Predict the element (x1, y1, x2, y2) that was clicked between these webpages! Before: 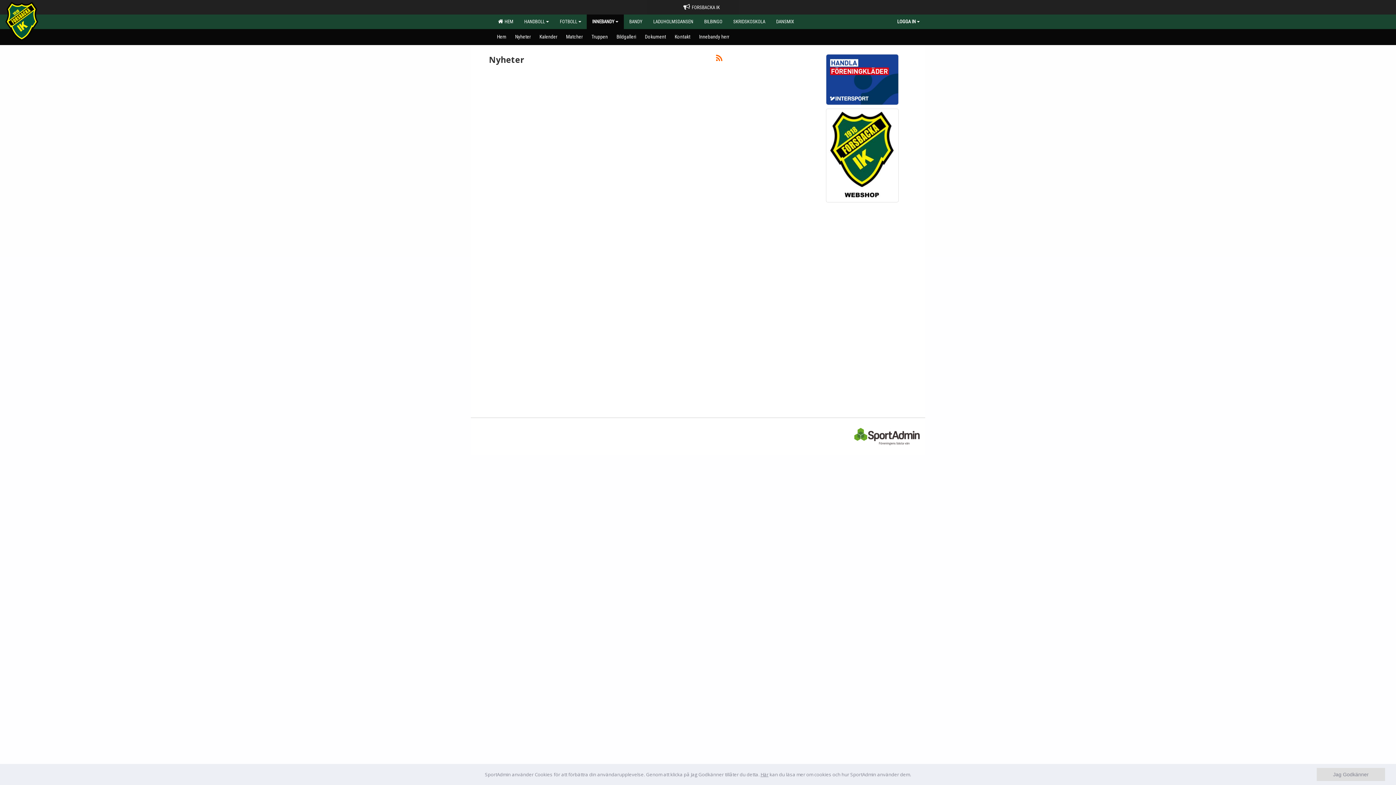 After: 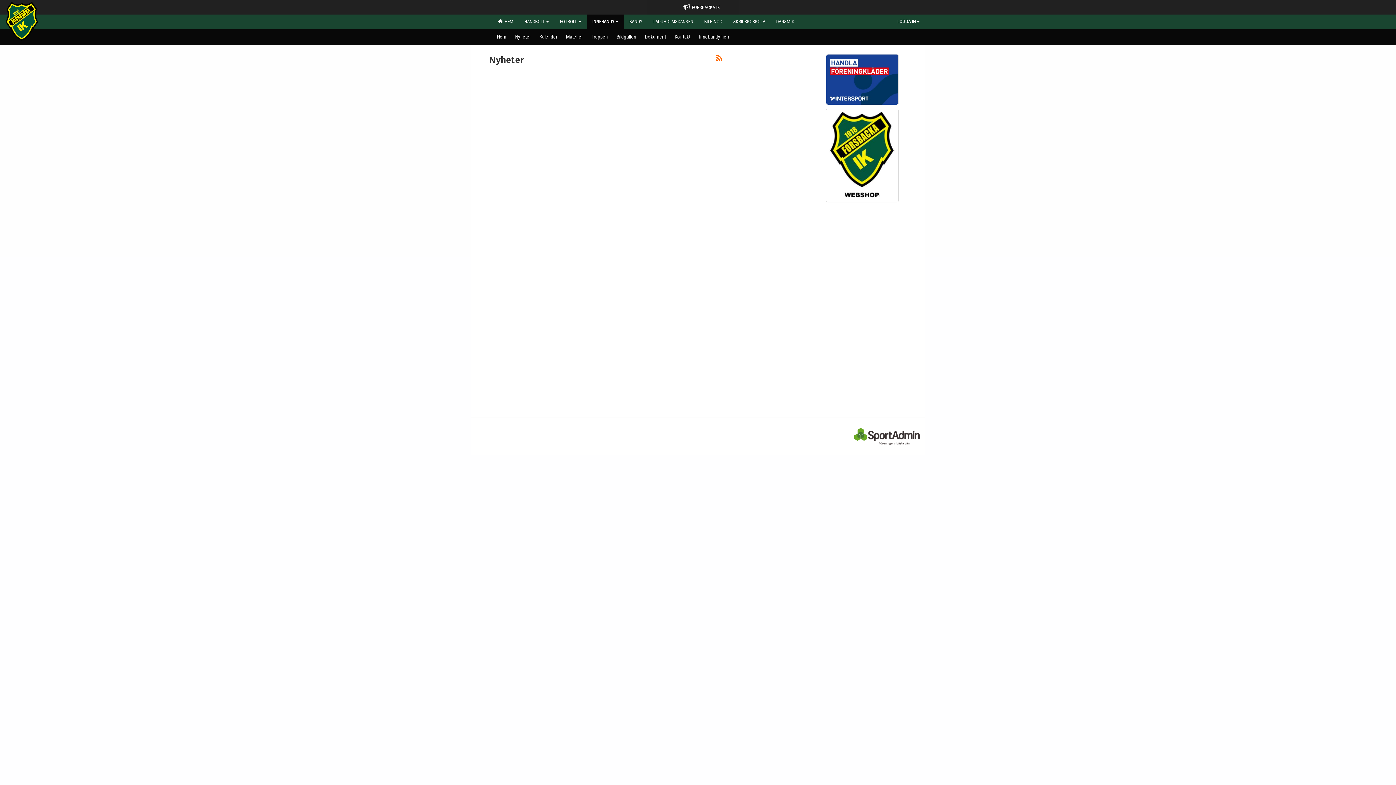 Action: label: Jag Godkänner bbox: (1317, 768, 1385, 781)